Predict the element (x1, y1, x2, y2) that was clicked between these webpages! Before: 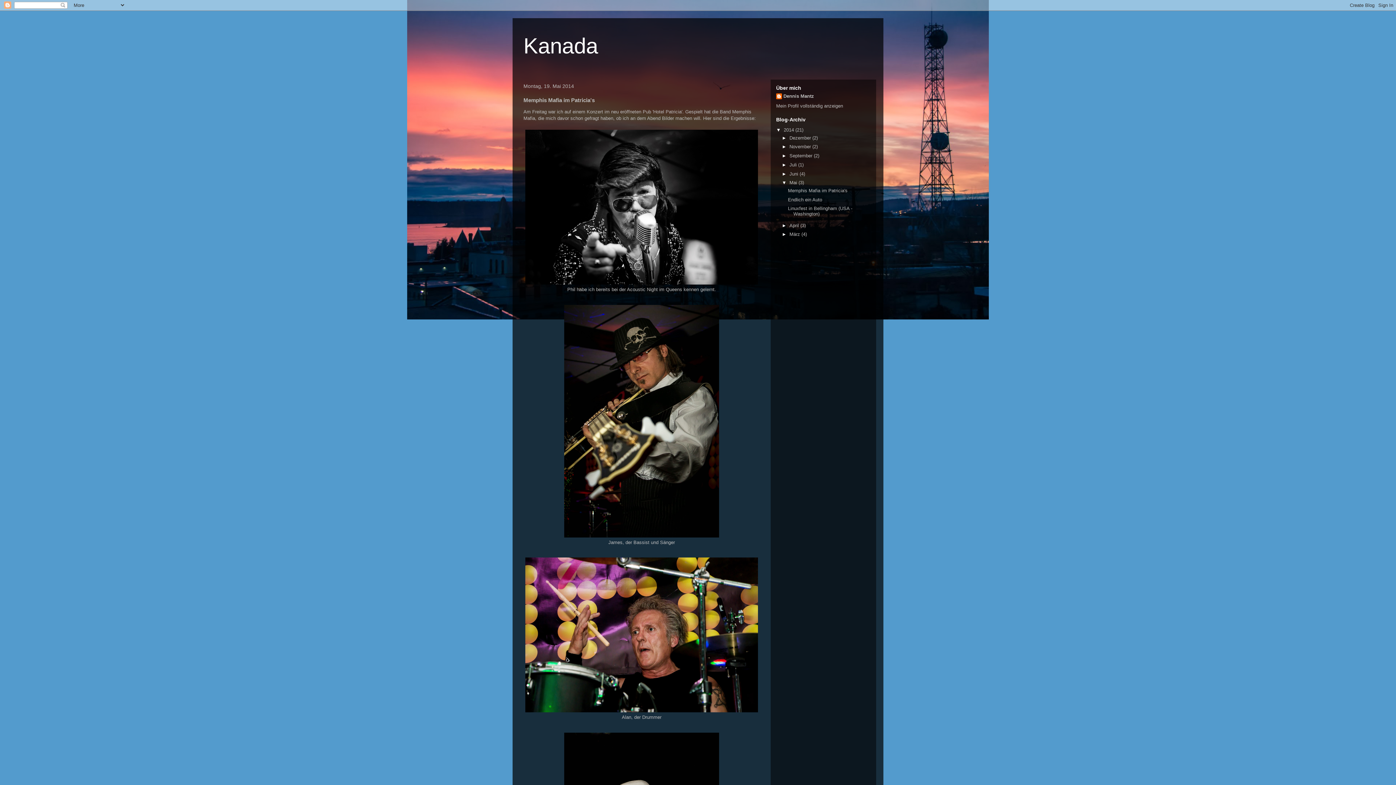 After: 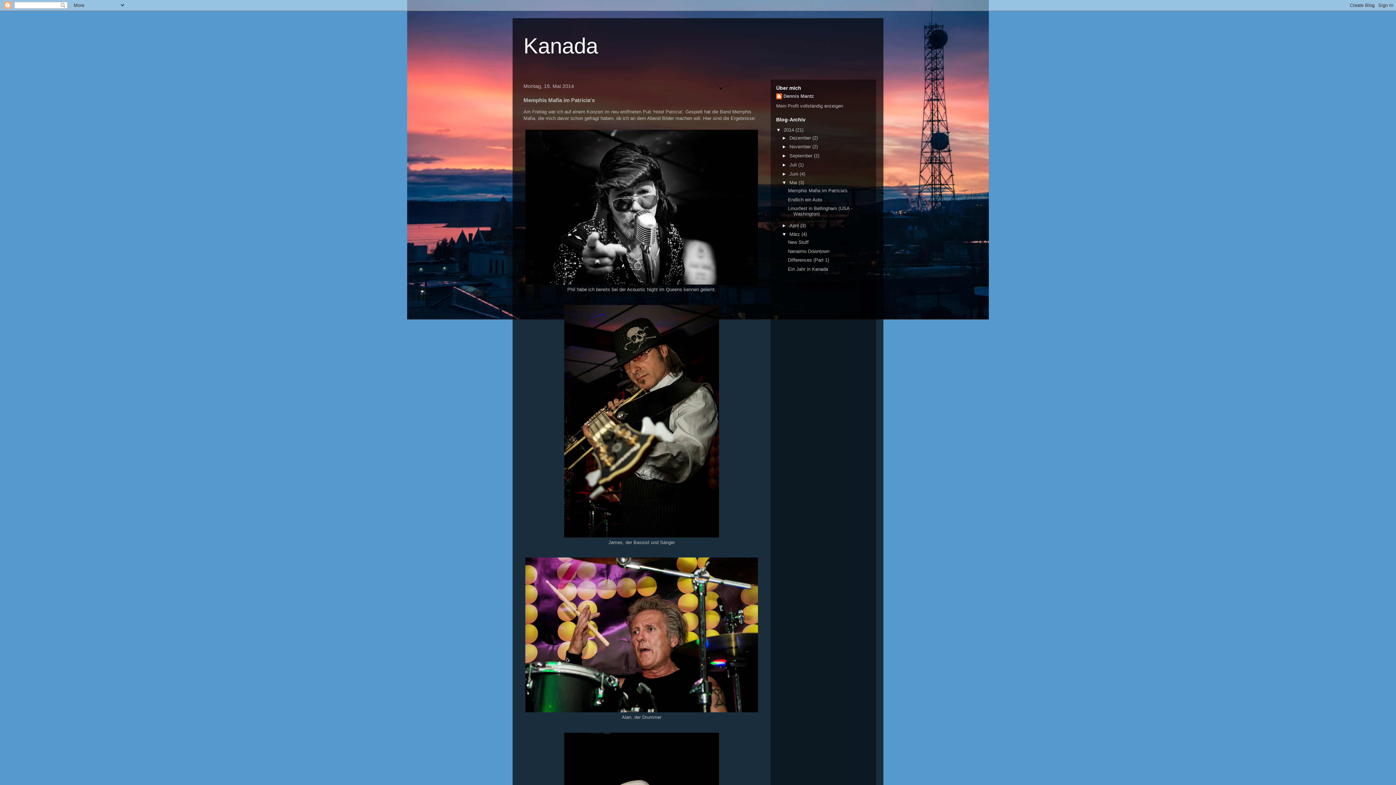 Action: bbox: (782, 231, 789, 237) label: ►  